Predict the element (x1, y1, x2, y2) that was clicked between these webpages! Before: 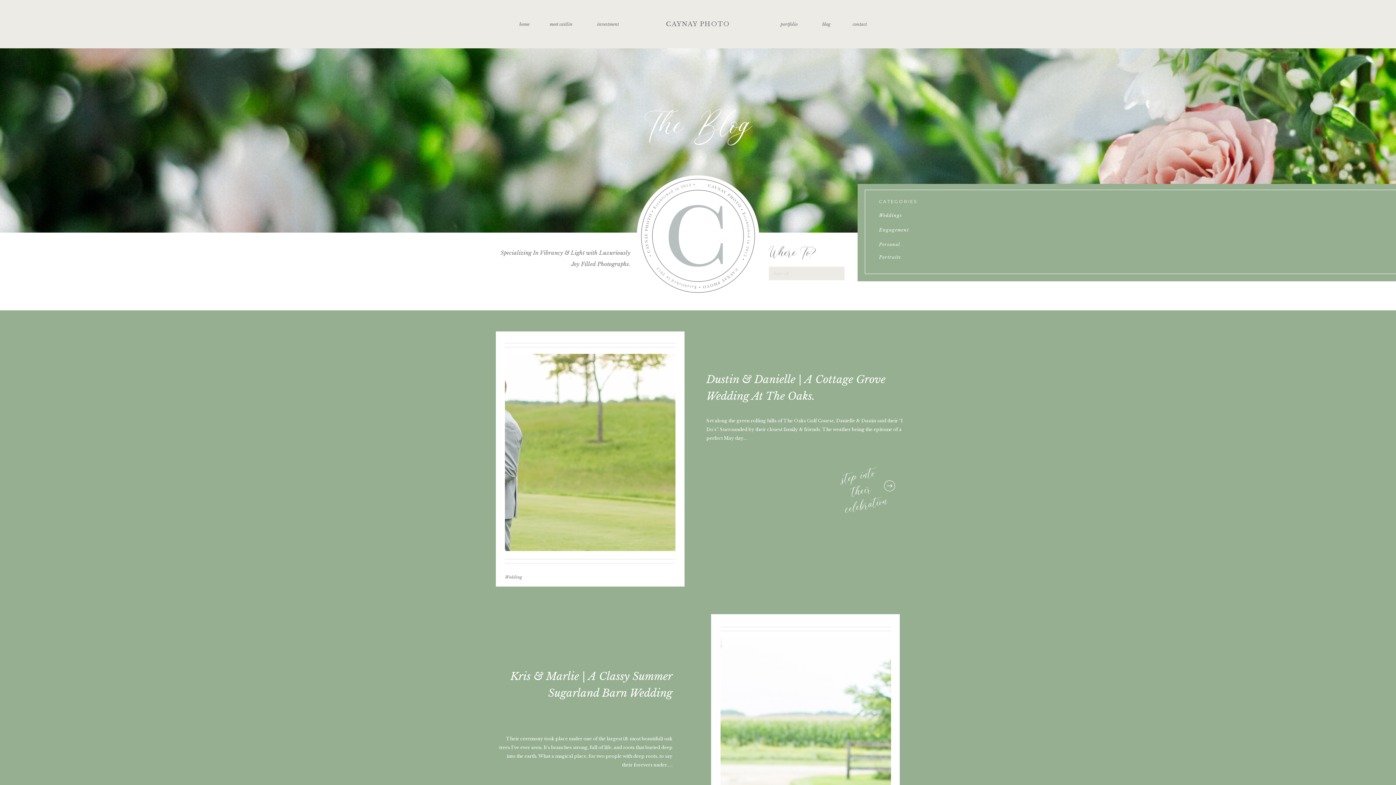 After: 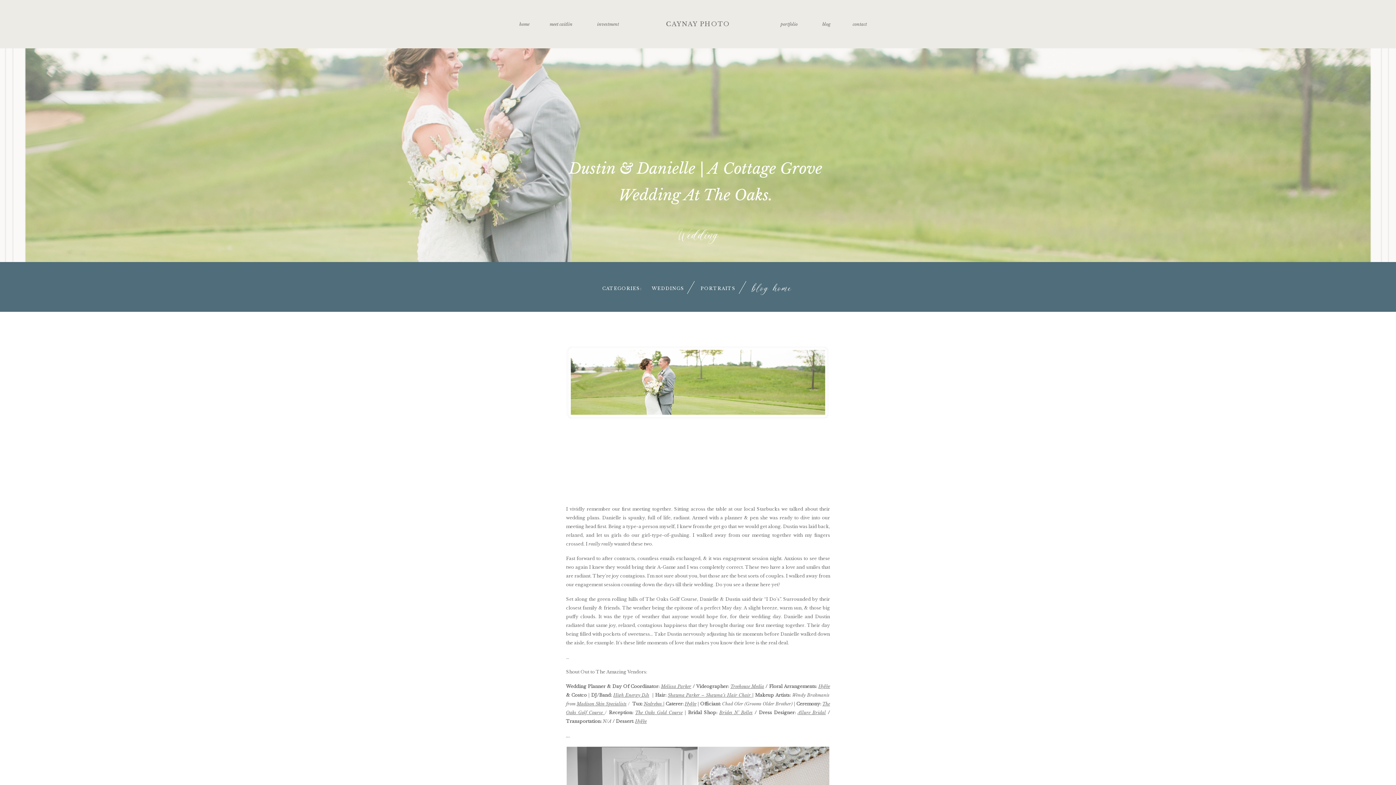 Action: bbox: (838, 465, 886, 519) label: step into their celebration